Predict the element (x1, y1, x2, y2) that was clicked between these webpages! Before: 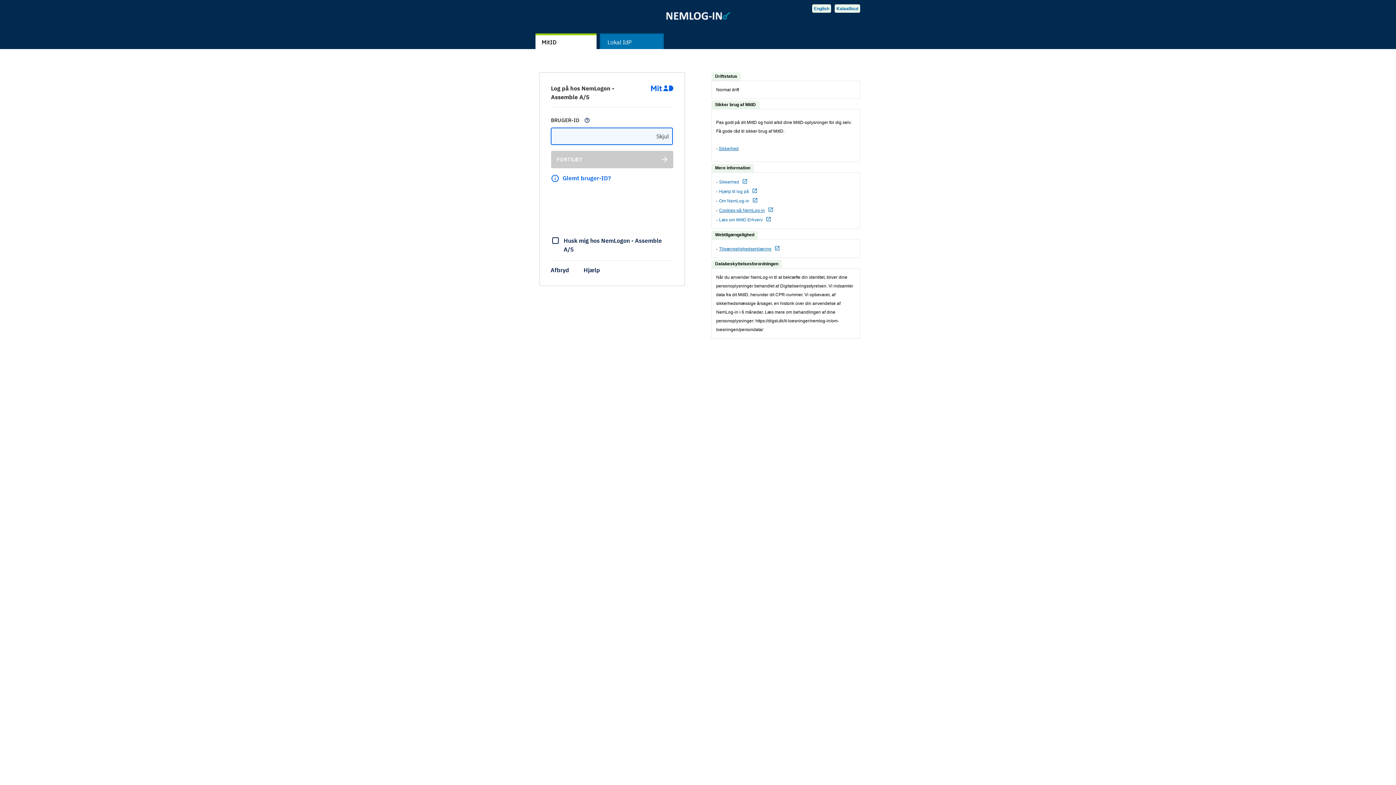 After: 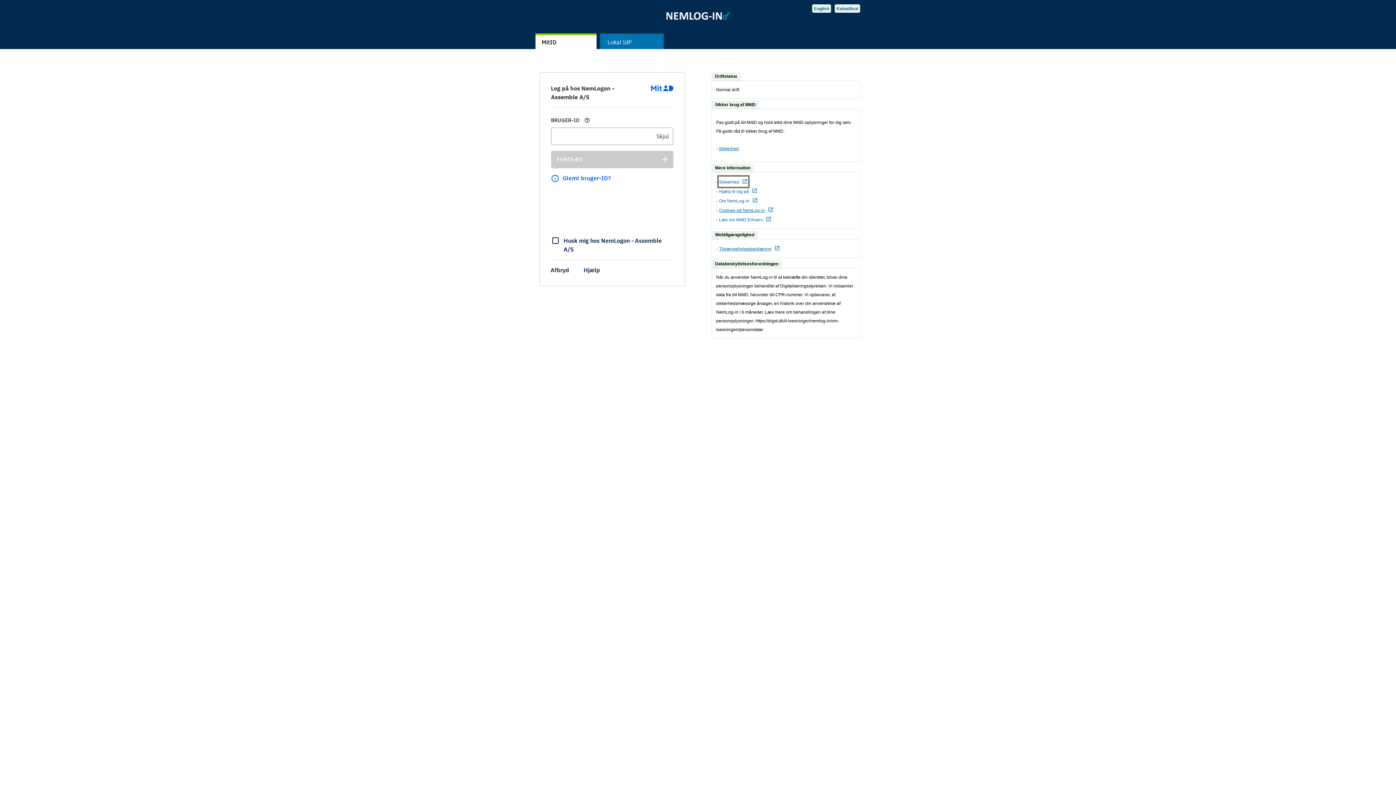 Action: bbox: (719, 179, 748, 184) label: Sikkerhed